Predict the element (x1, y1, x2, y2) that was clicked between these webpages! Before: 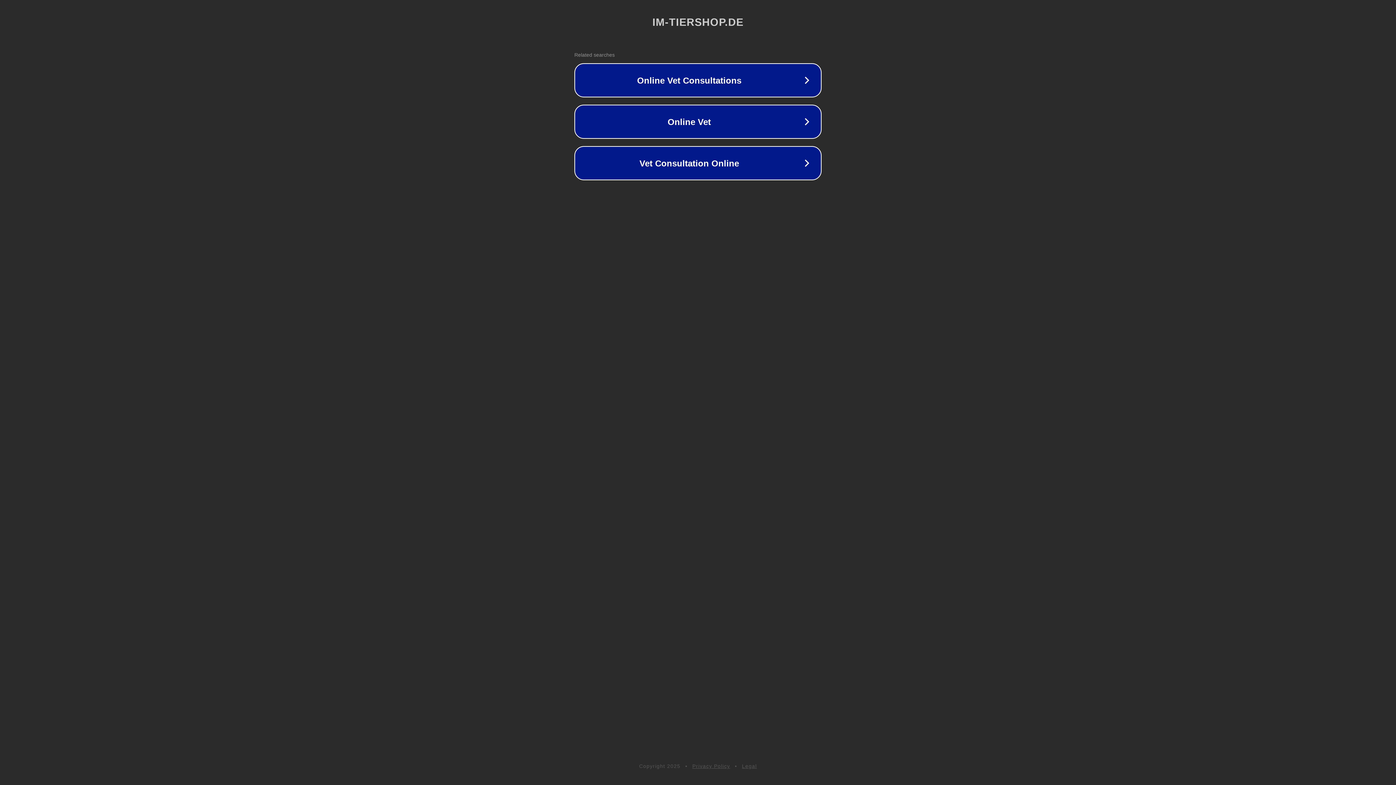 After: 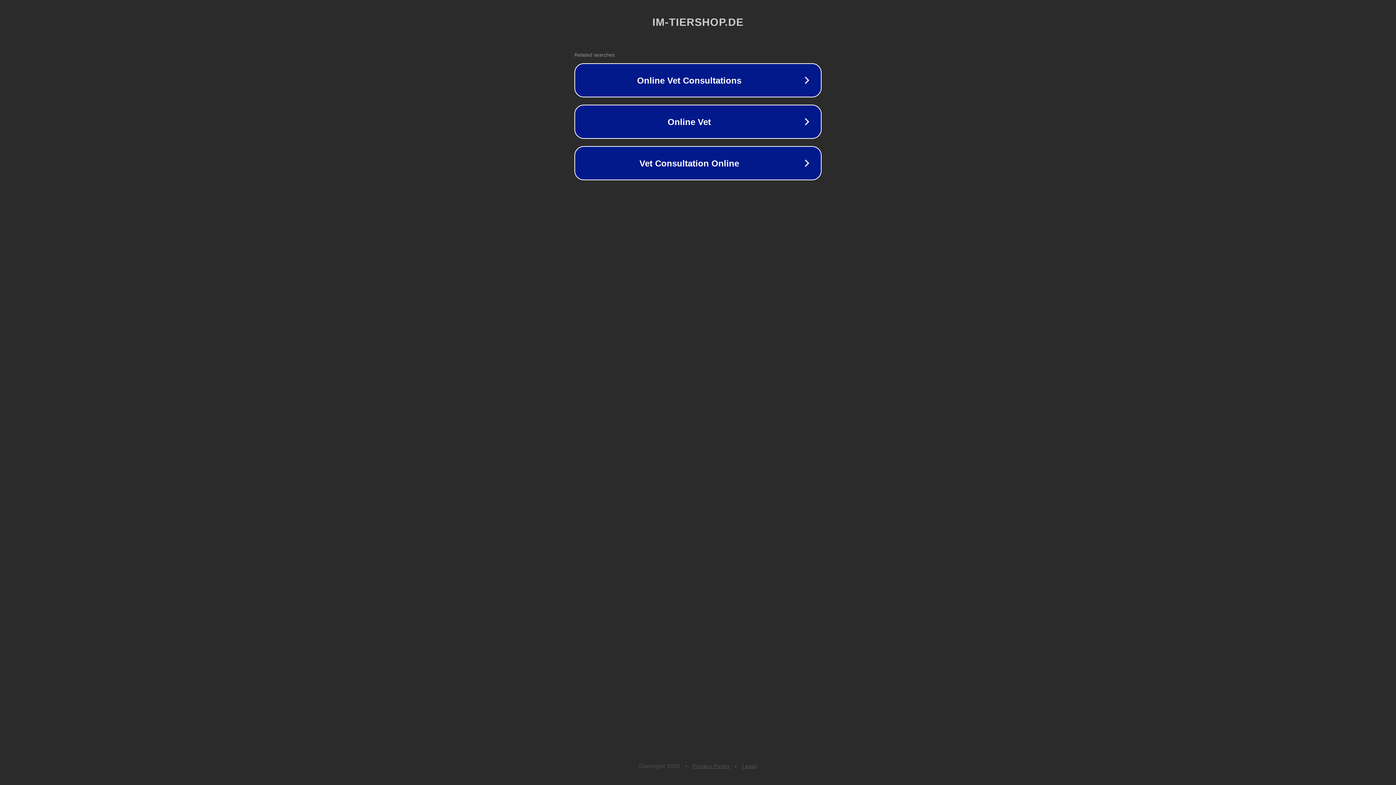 Action: label: Legal bbox: (742, 763, 757, 769)